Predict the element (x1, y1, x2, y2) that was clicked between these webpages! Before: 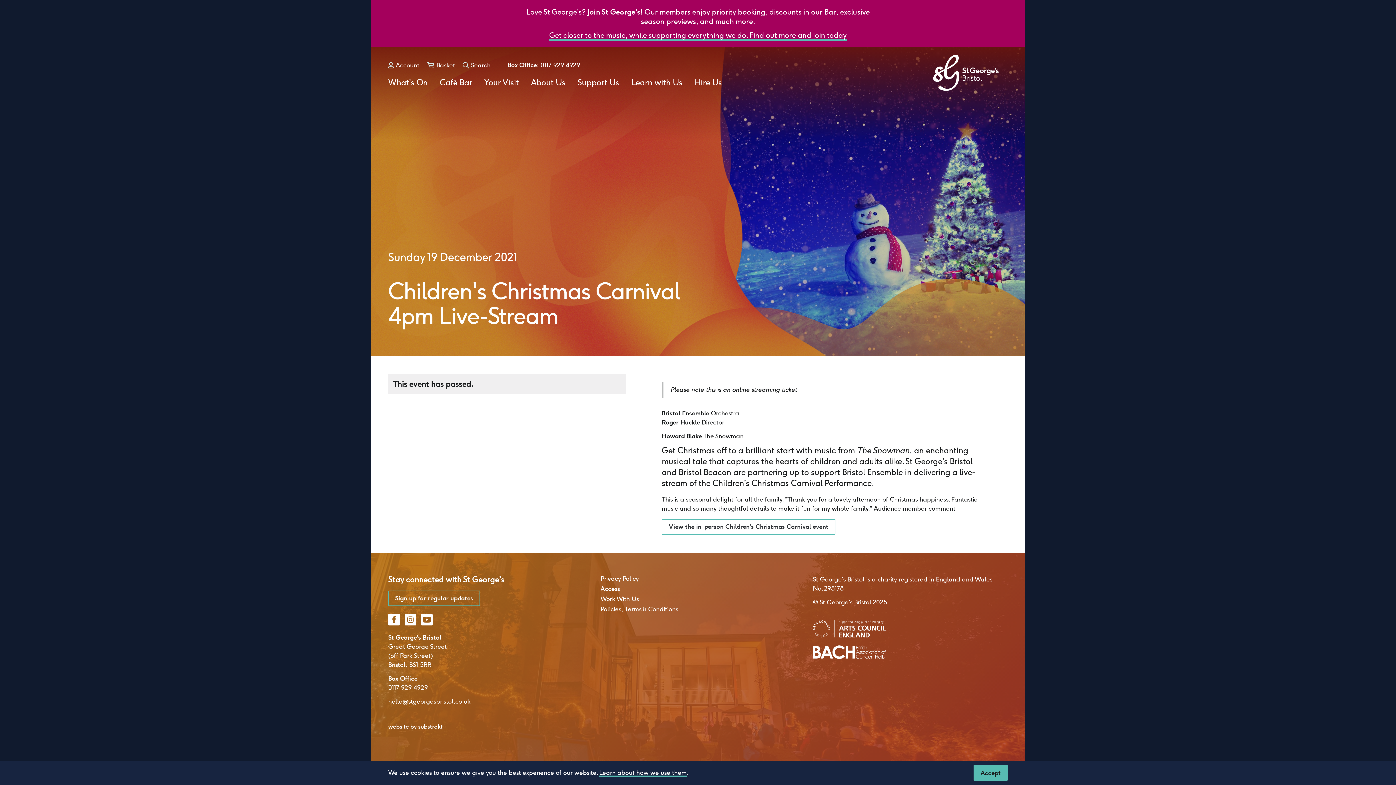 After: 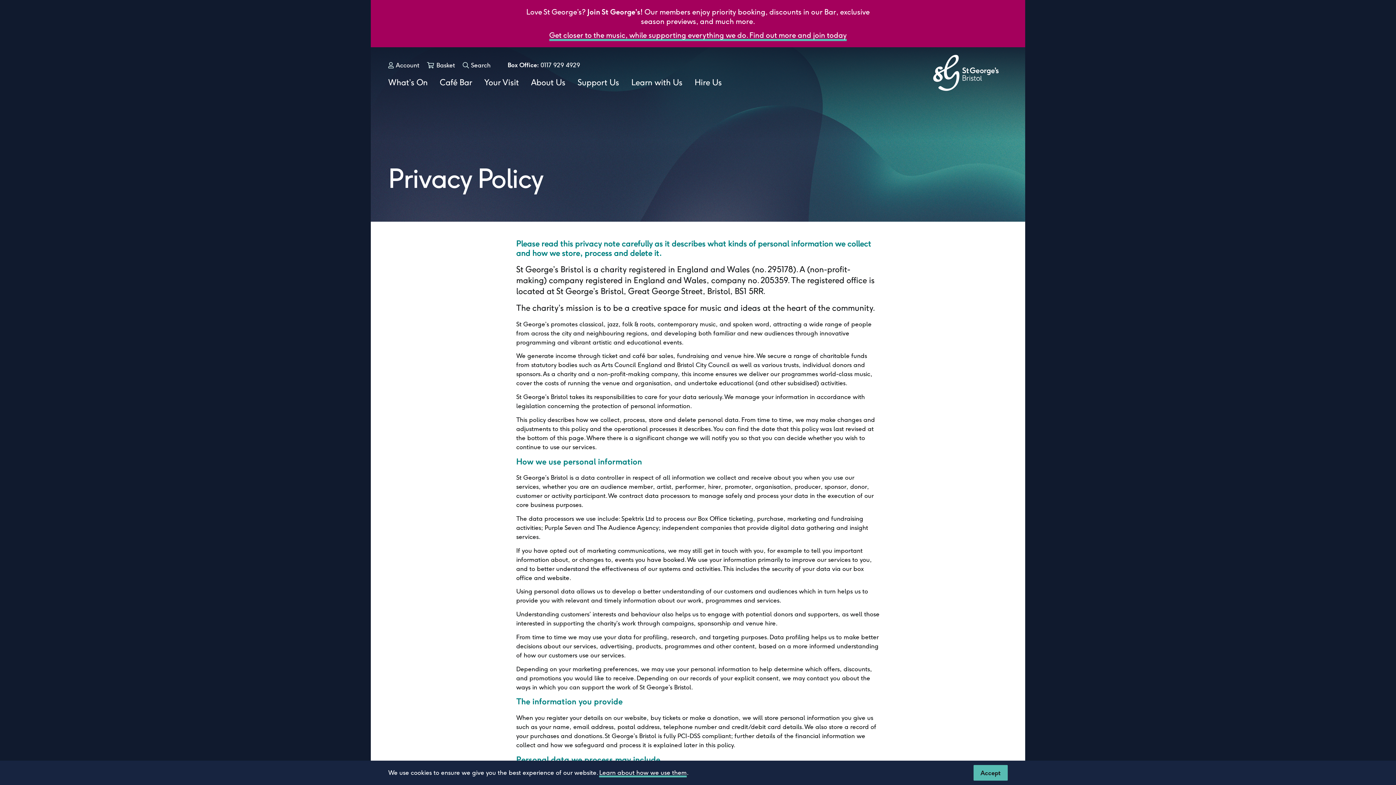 Action: label: Privacy Policy bbox: (600, 574, 638, 584)